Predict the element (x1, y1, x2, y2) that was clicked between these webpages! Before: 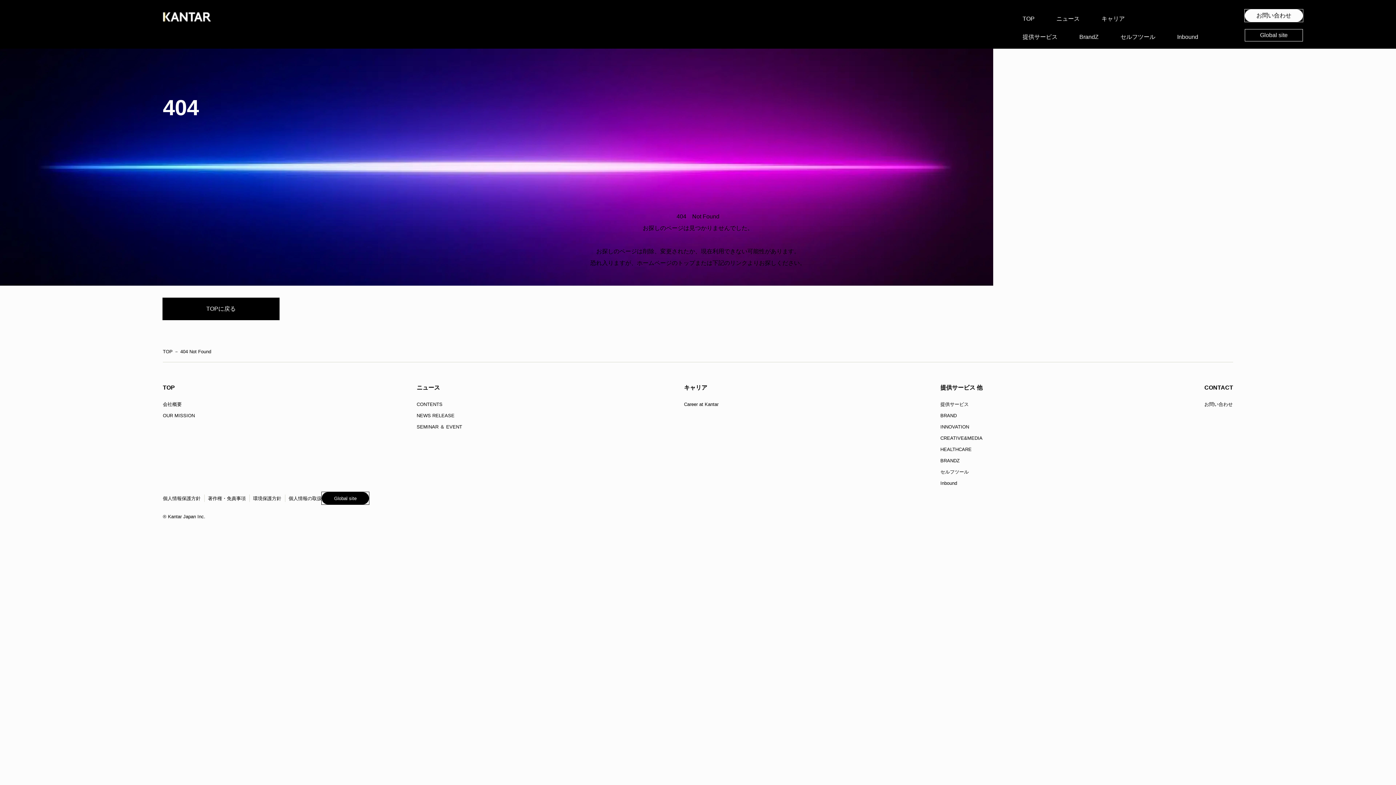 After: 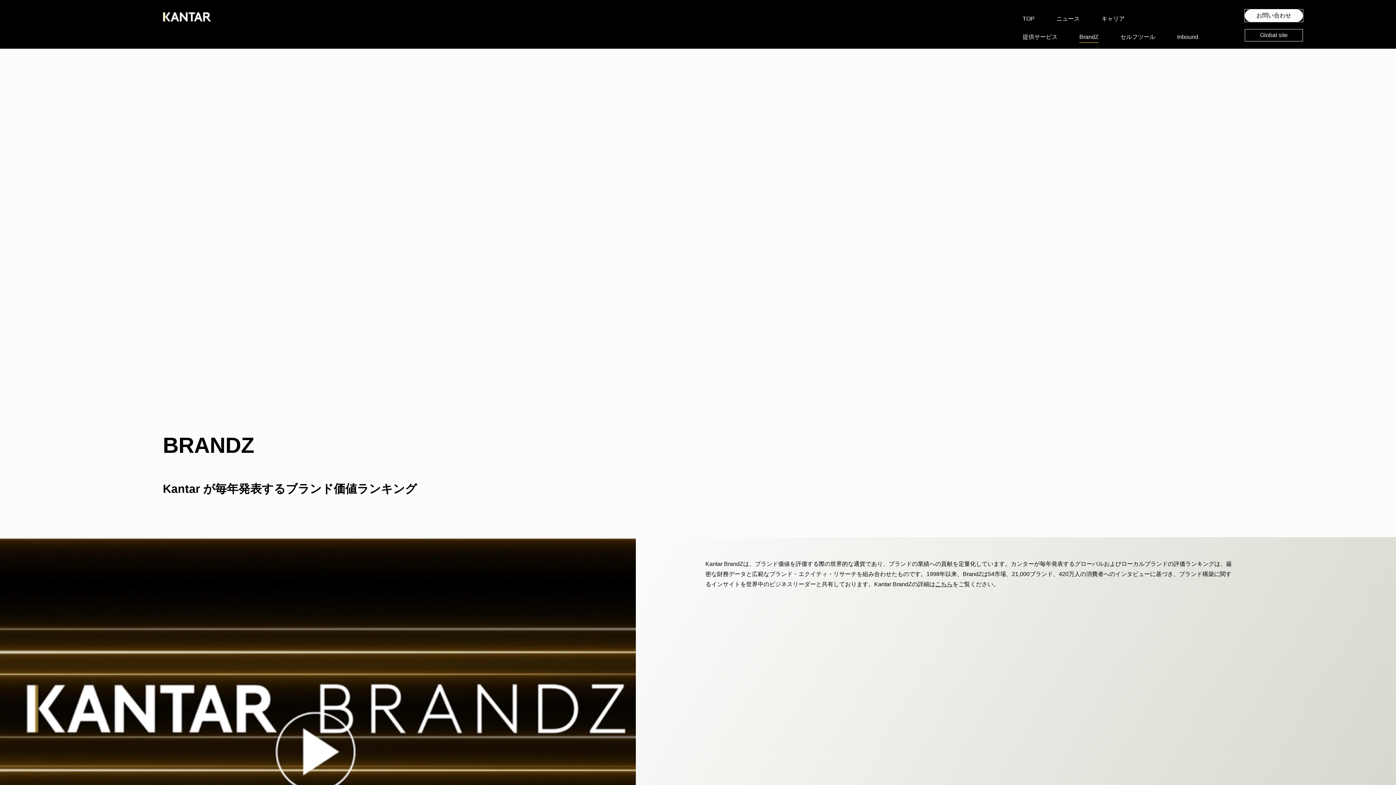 Action: label: BRANDZ bbox: (940, 458, 959, 464)